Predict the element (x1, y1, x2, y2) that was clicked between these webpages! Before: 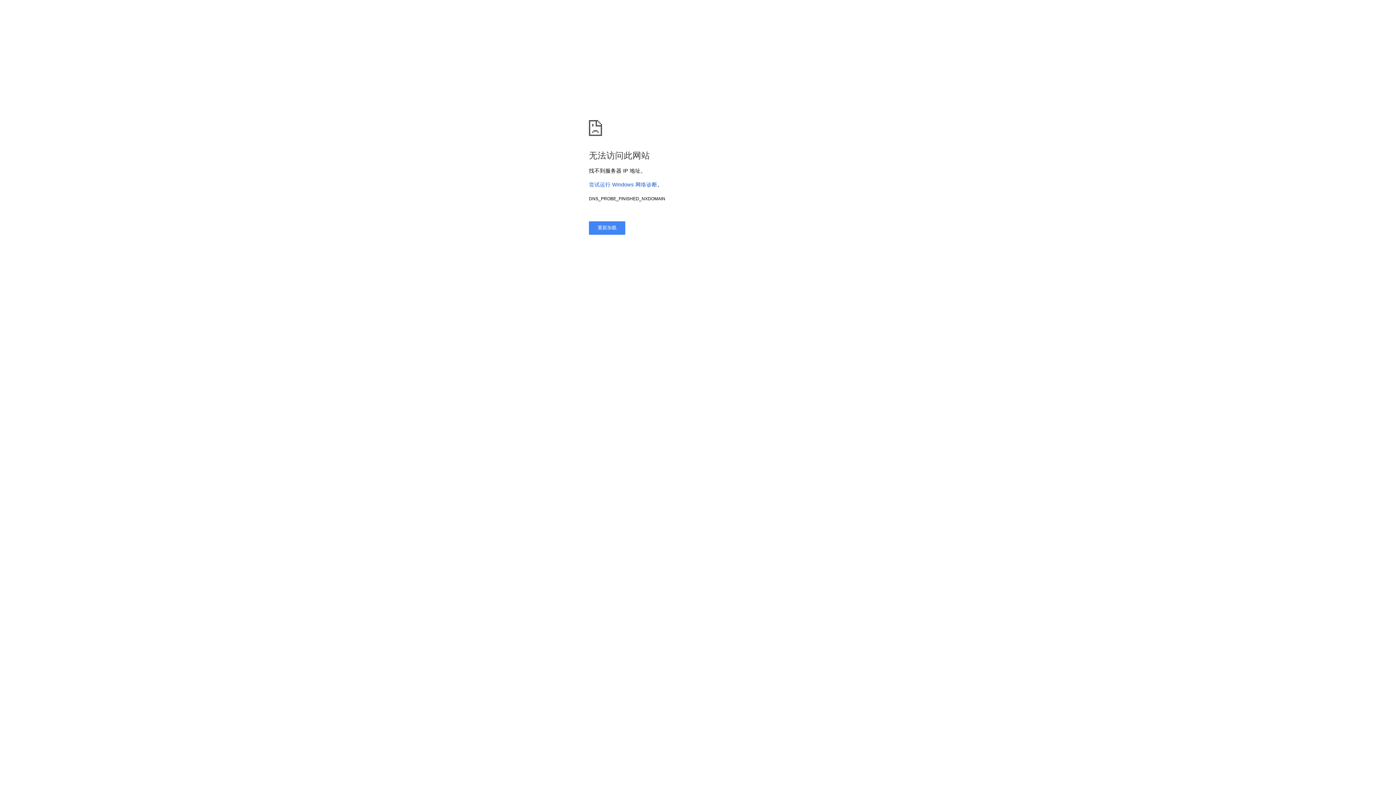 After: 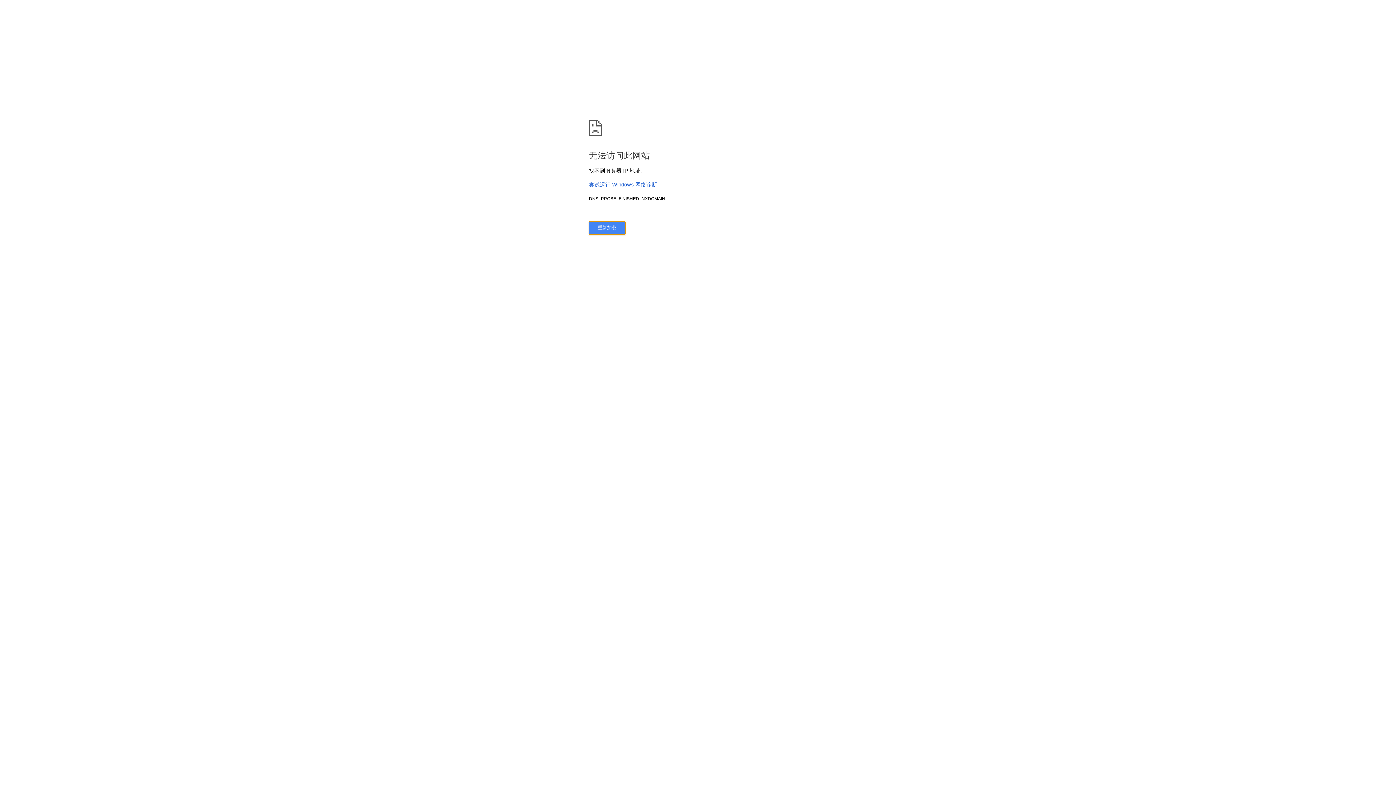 Action: bbox: (589, 221, 625, 234) label: 重新加载